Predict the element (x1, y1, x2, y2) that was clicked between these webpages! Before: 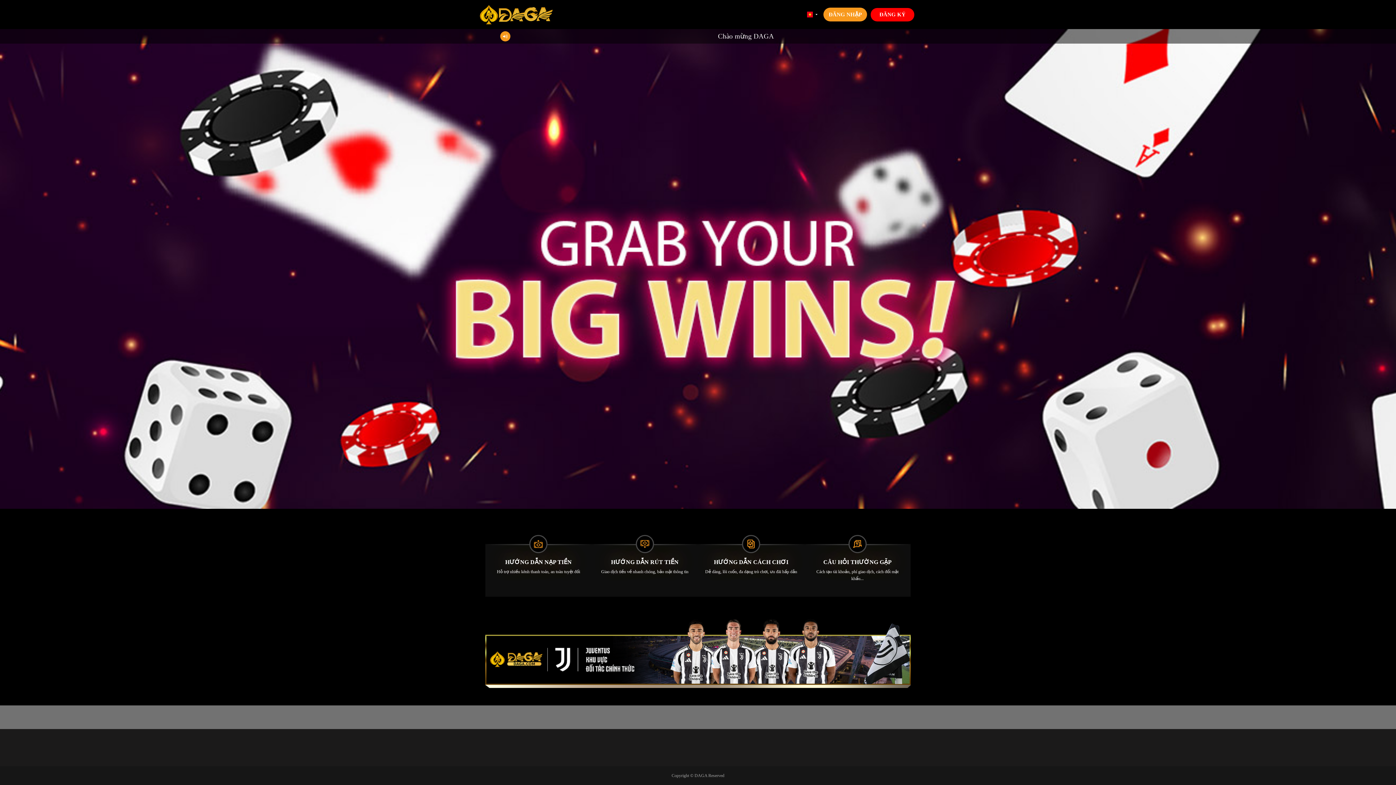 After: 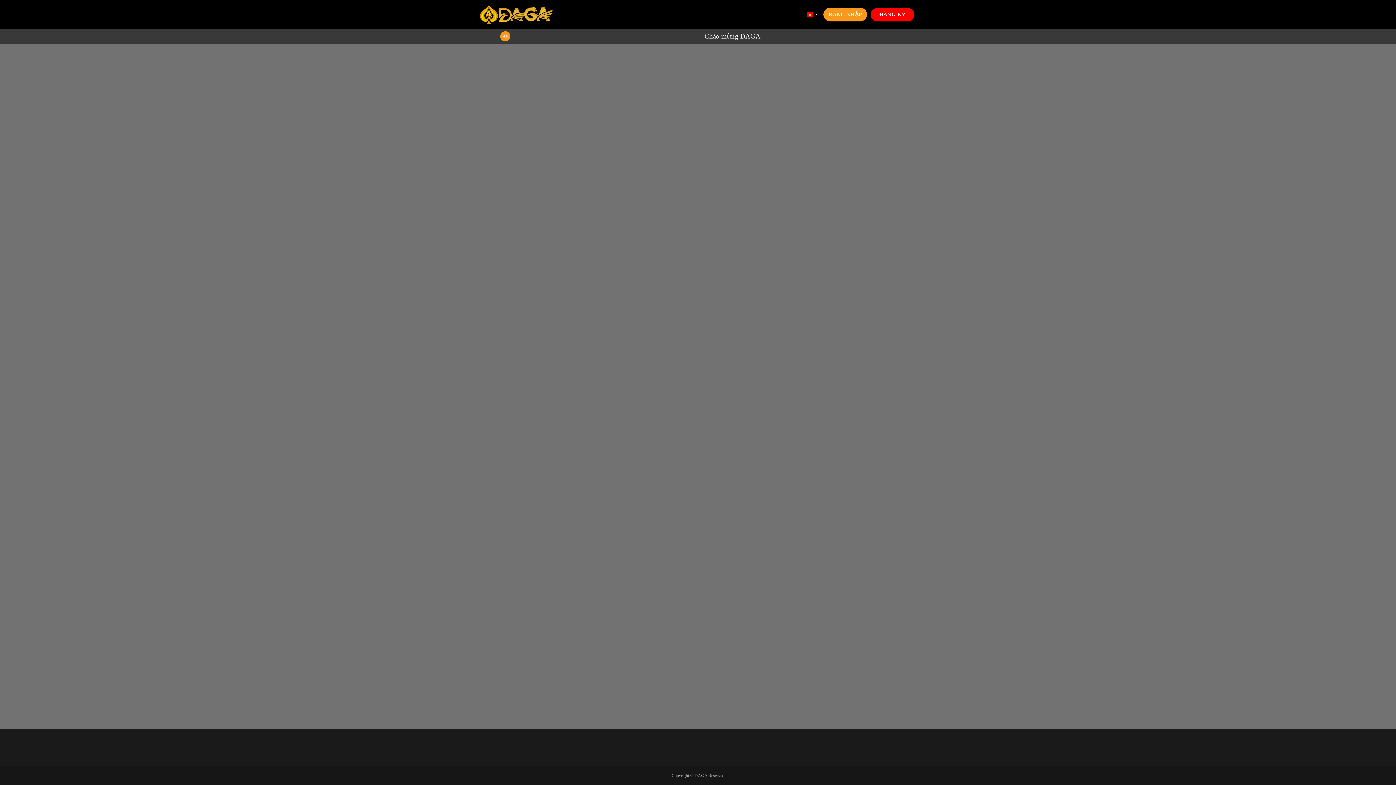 Action: label: ĐĂNG KÝ bbox: (870, 7, 914, 21)